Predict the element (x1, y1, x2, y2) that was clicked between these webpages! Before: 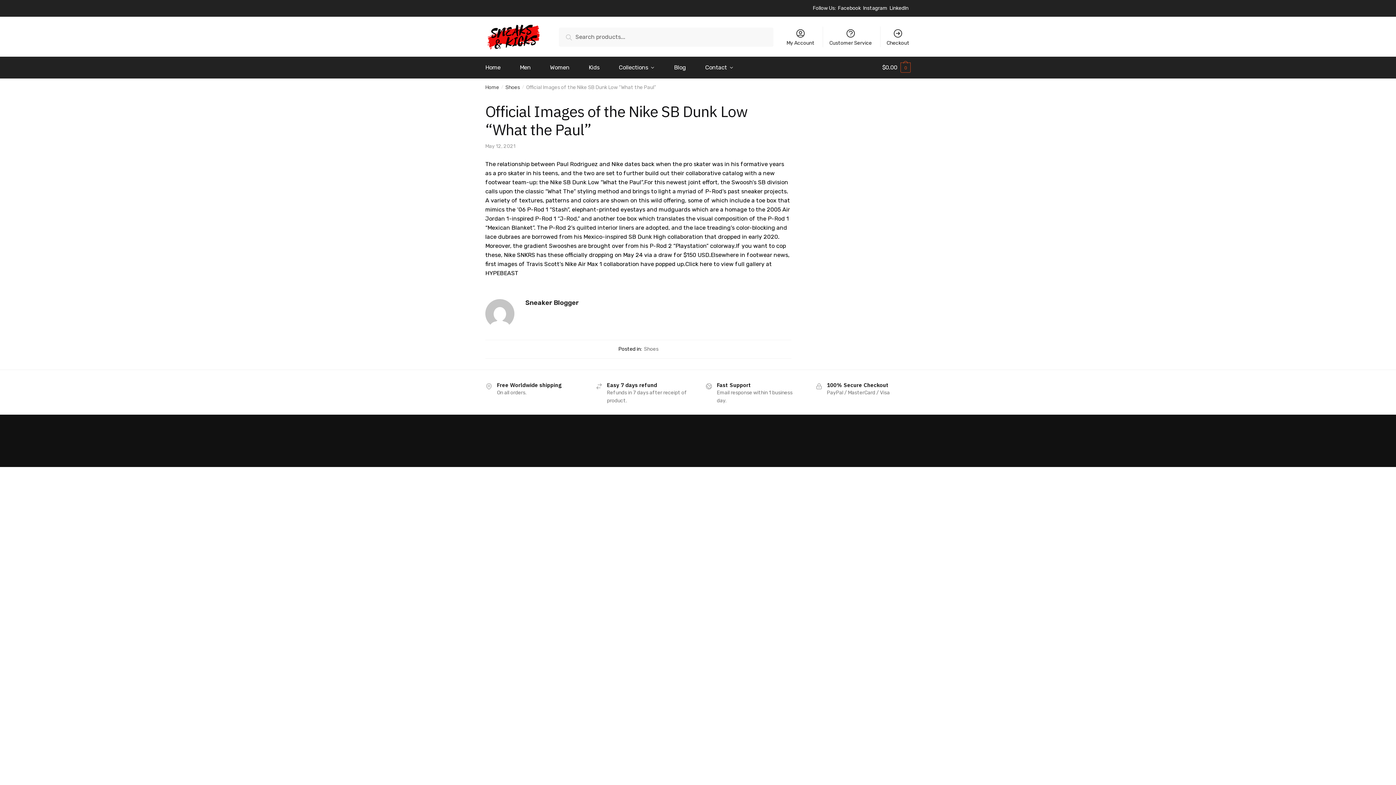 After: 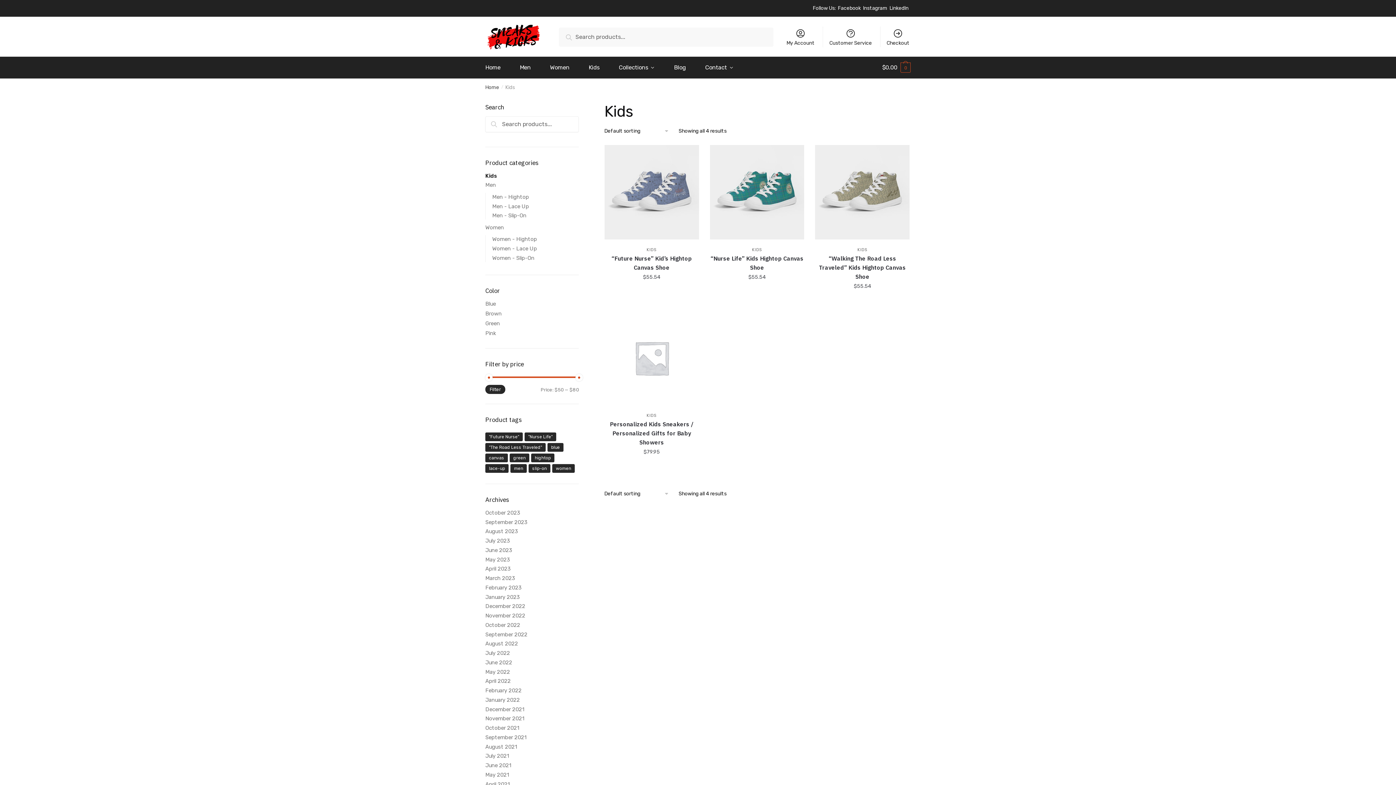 Action: label: Kids bbox: (580, 56, 608, 78)